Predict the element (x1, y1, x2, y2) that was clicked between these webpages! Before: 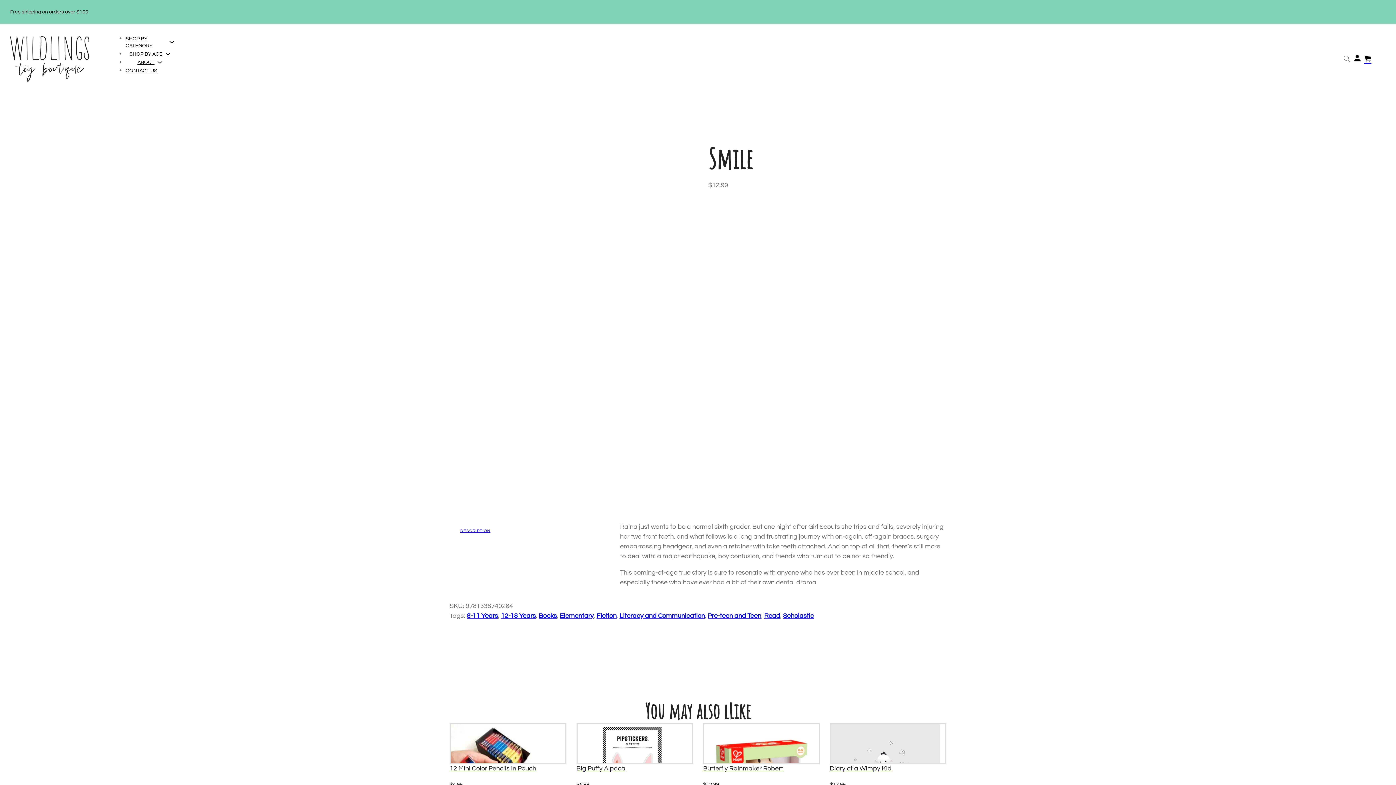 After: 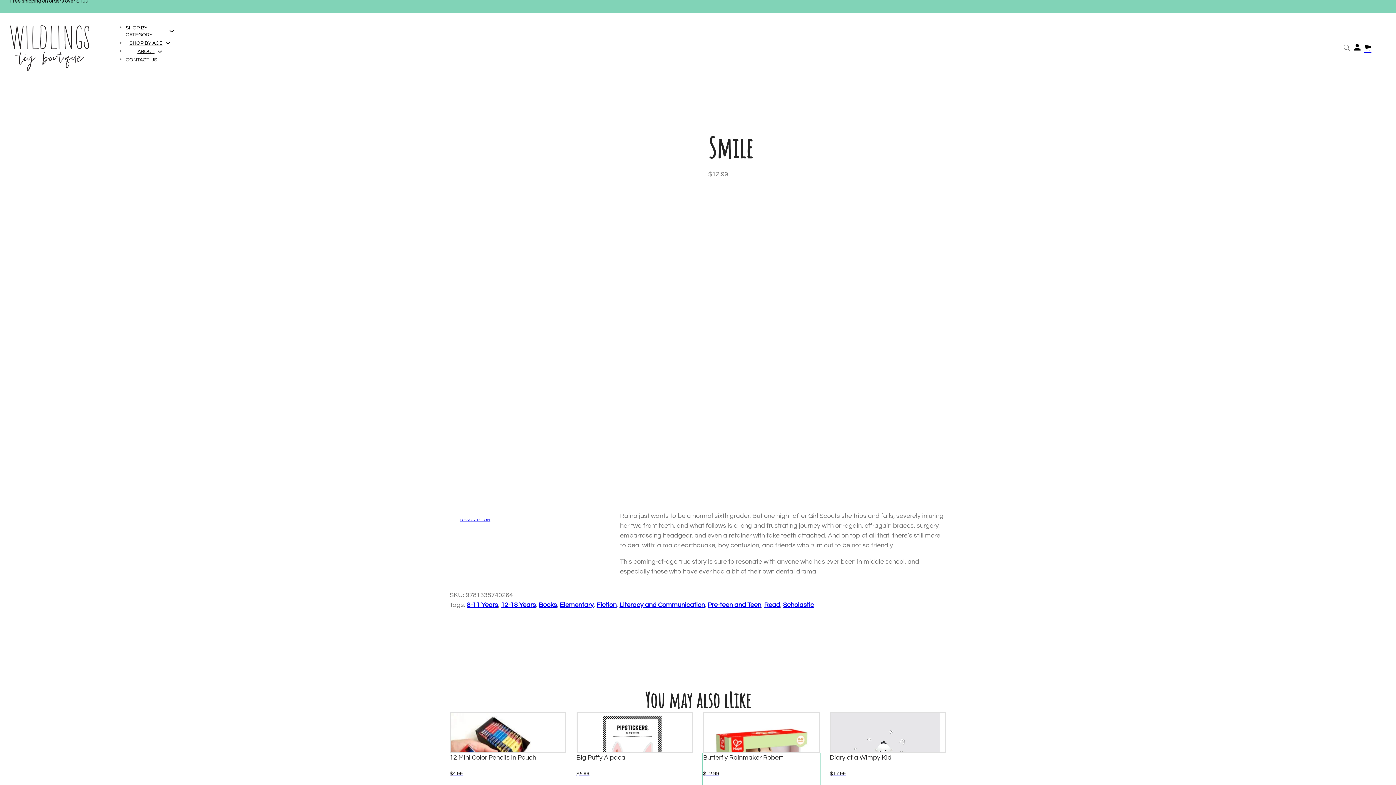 Action: bbox: (703, 764, 819, 796) label: Butterfly Rainmaker Robert

$12.99